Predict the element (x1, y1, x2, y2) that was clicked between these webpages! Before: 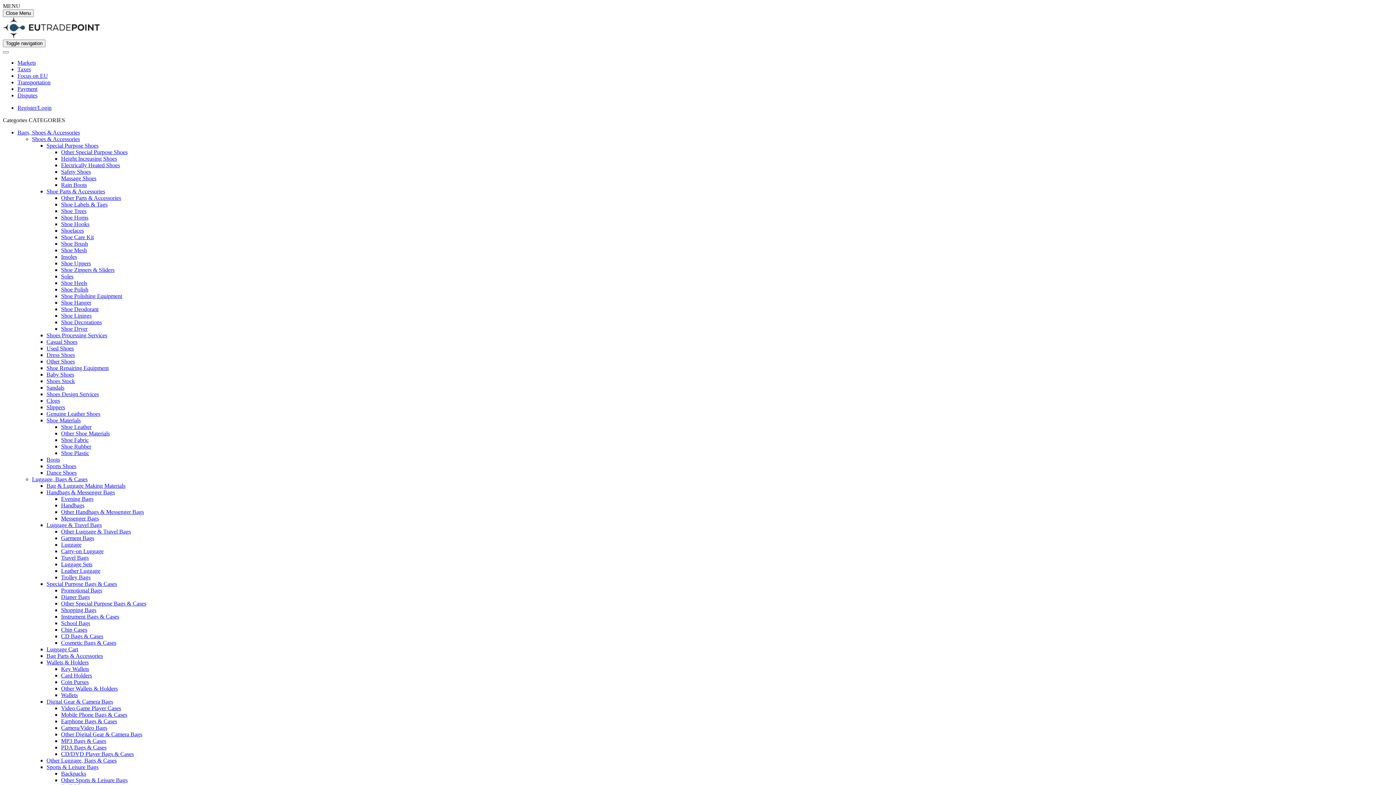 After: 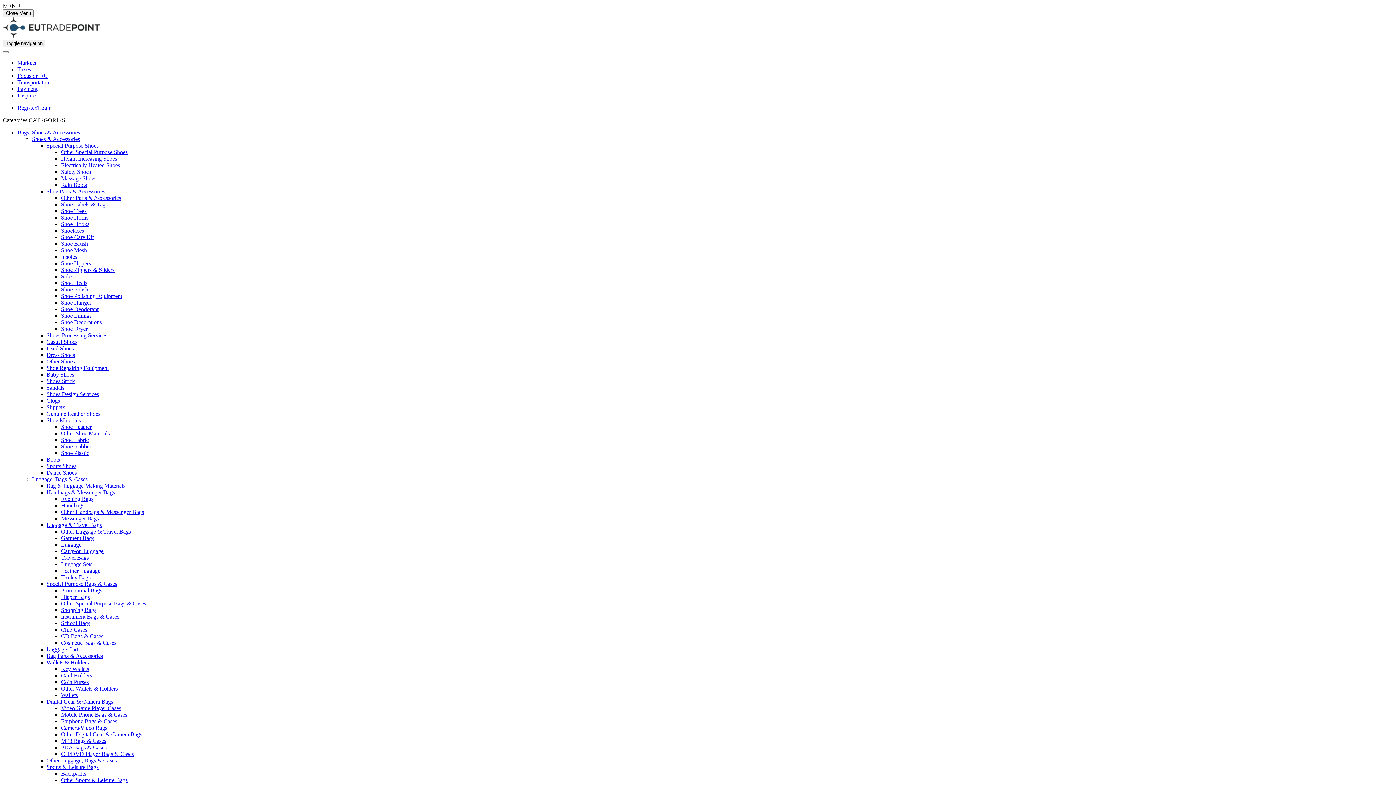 Action: bbox: (46, 188, 105, 194) label: Shoe Parts & Accessories